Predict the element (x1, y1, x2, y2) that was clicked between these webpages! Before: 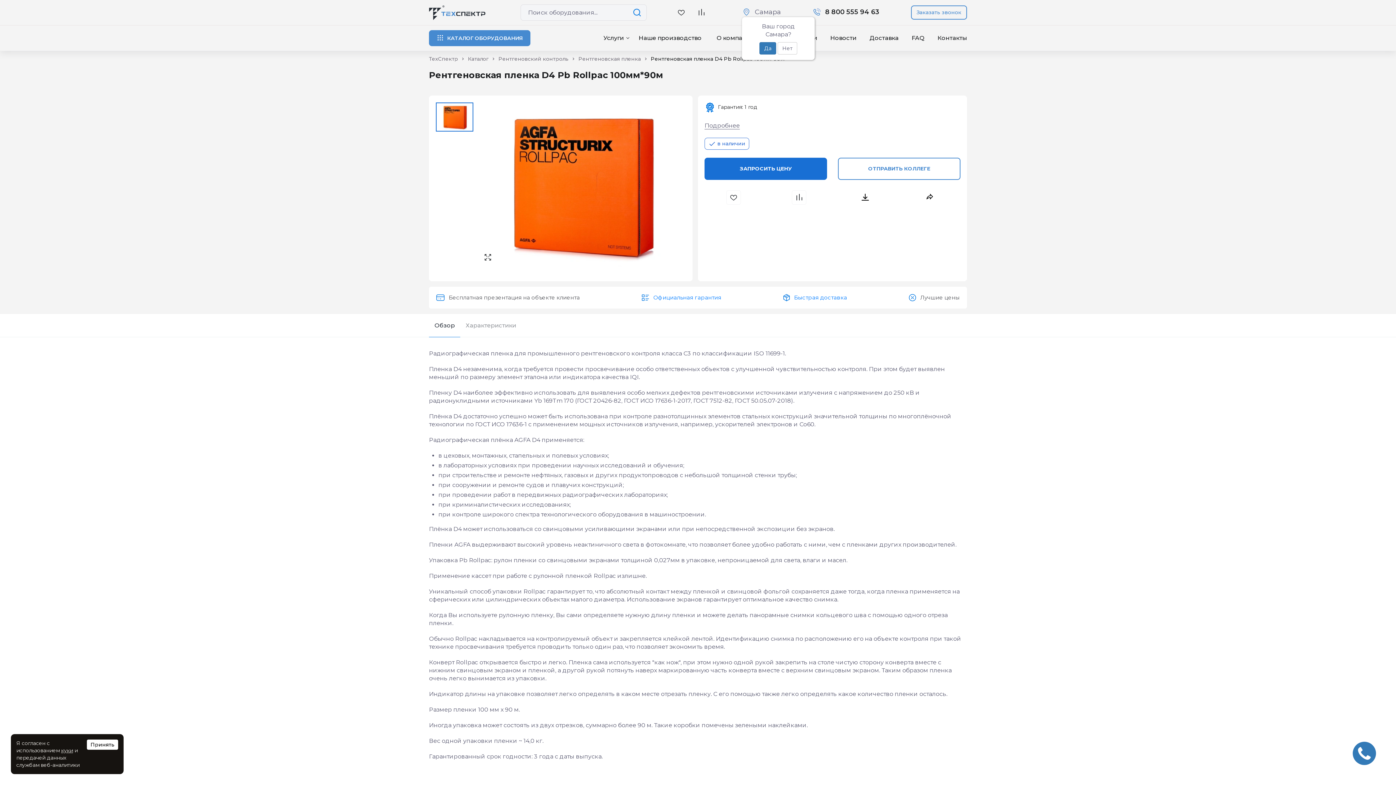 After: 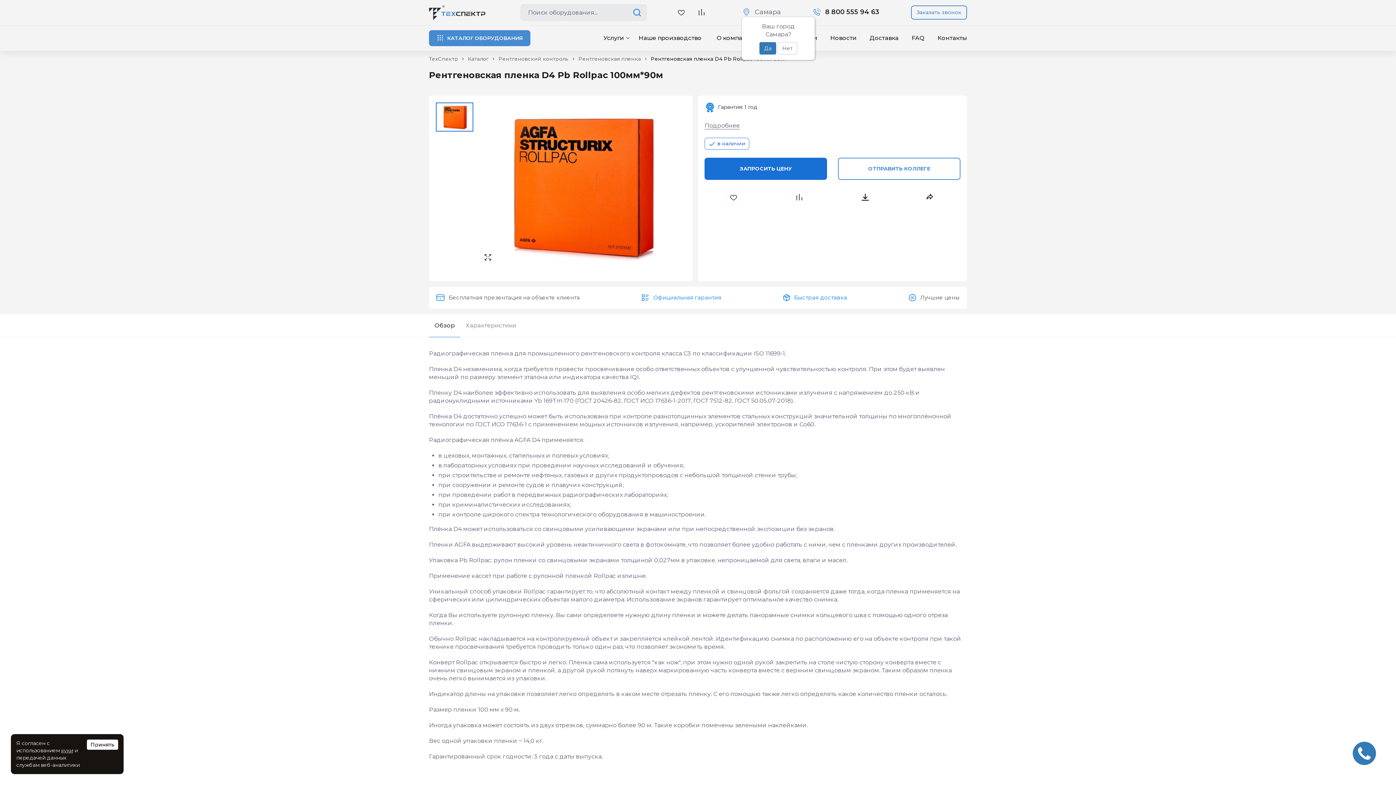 Action: bbox: (630, 4, 646, 20)